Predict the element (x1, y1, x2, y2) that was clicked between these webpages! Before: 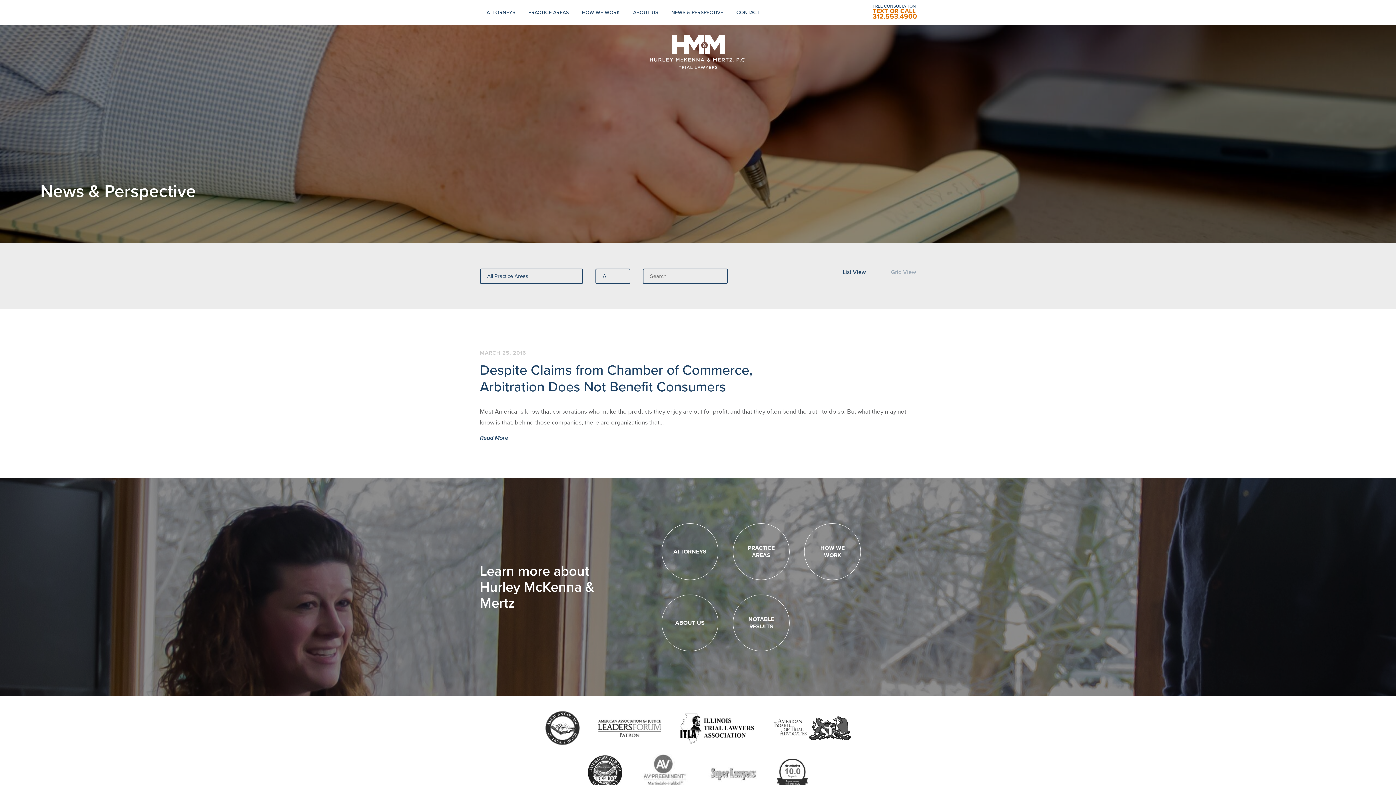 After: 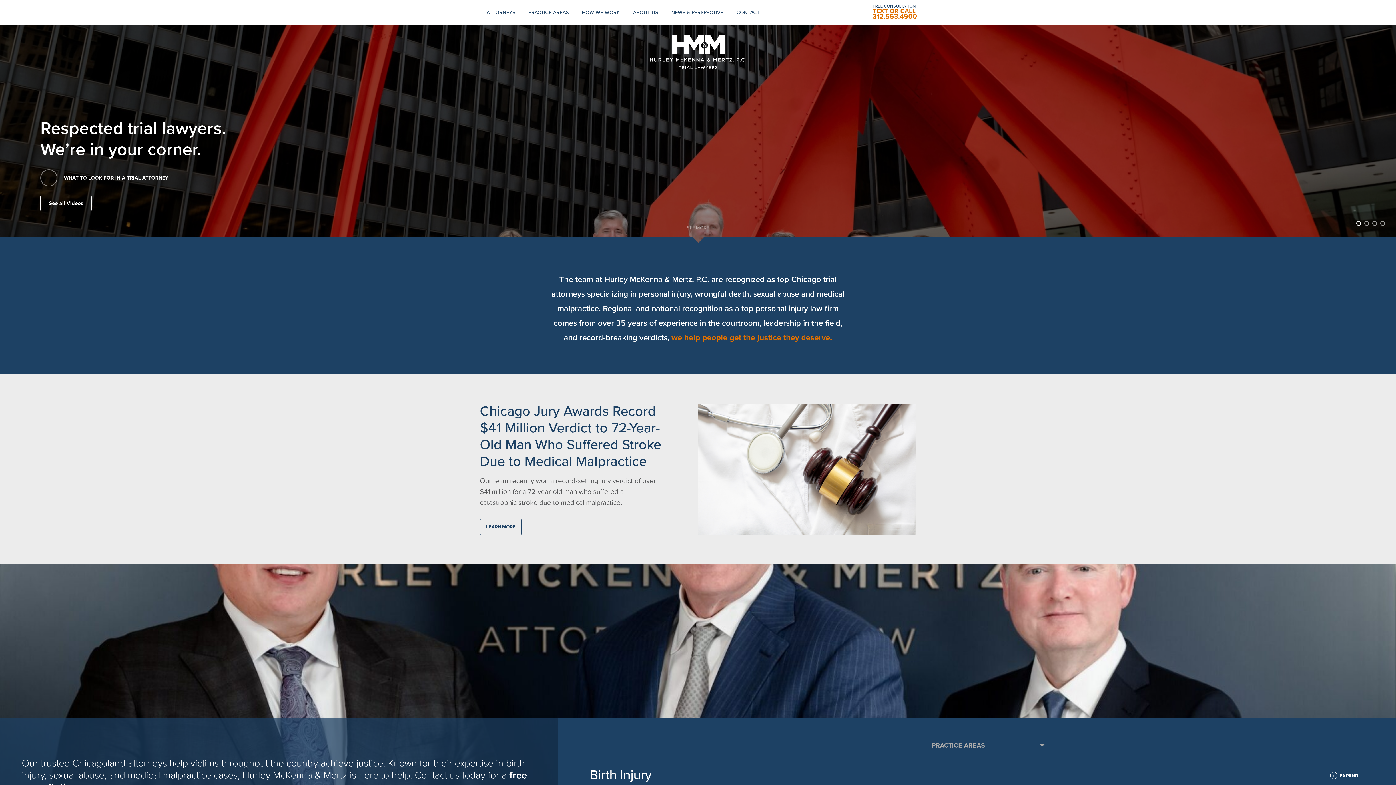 Action: bbox: (650, 34, 746, 69)